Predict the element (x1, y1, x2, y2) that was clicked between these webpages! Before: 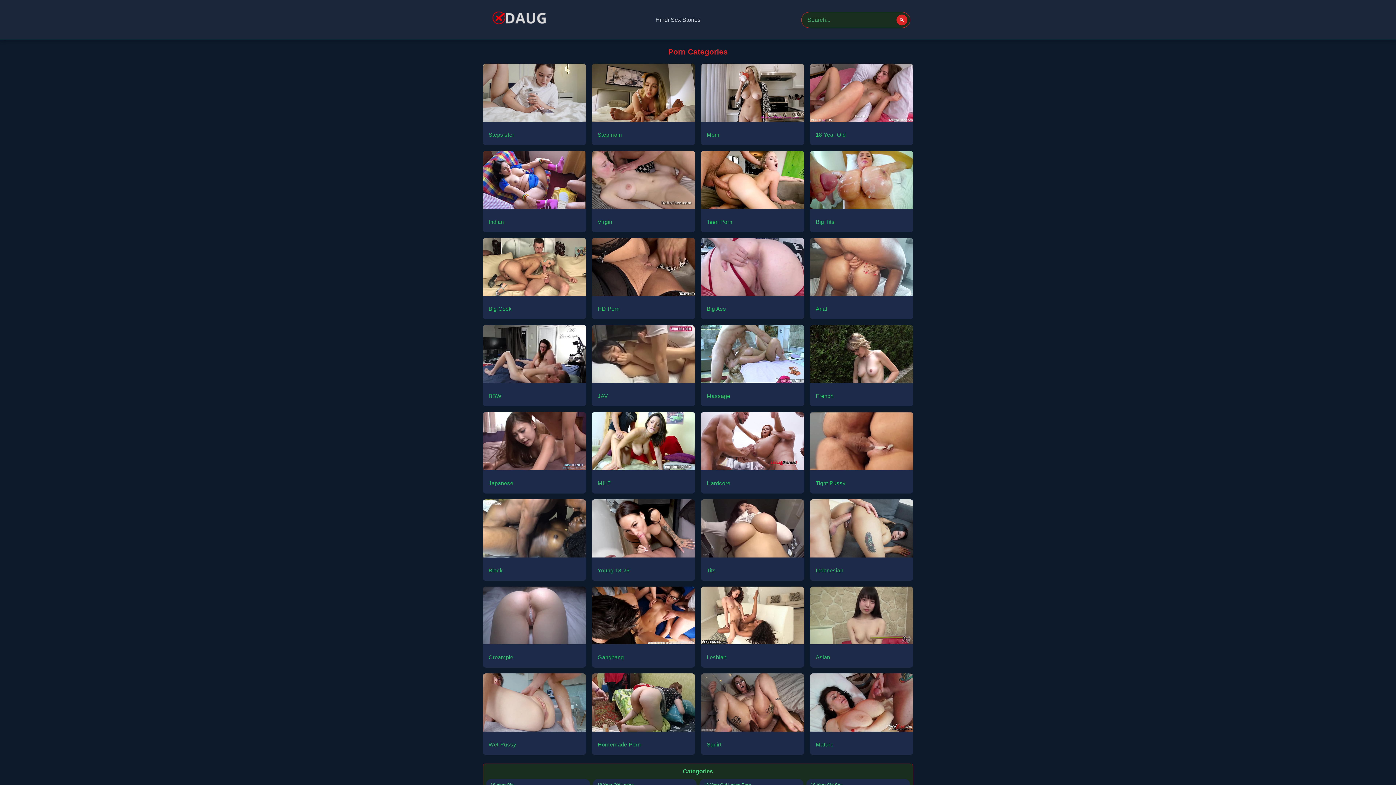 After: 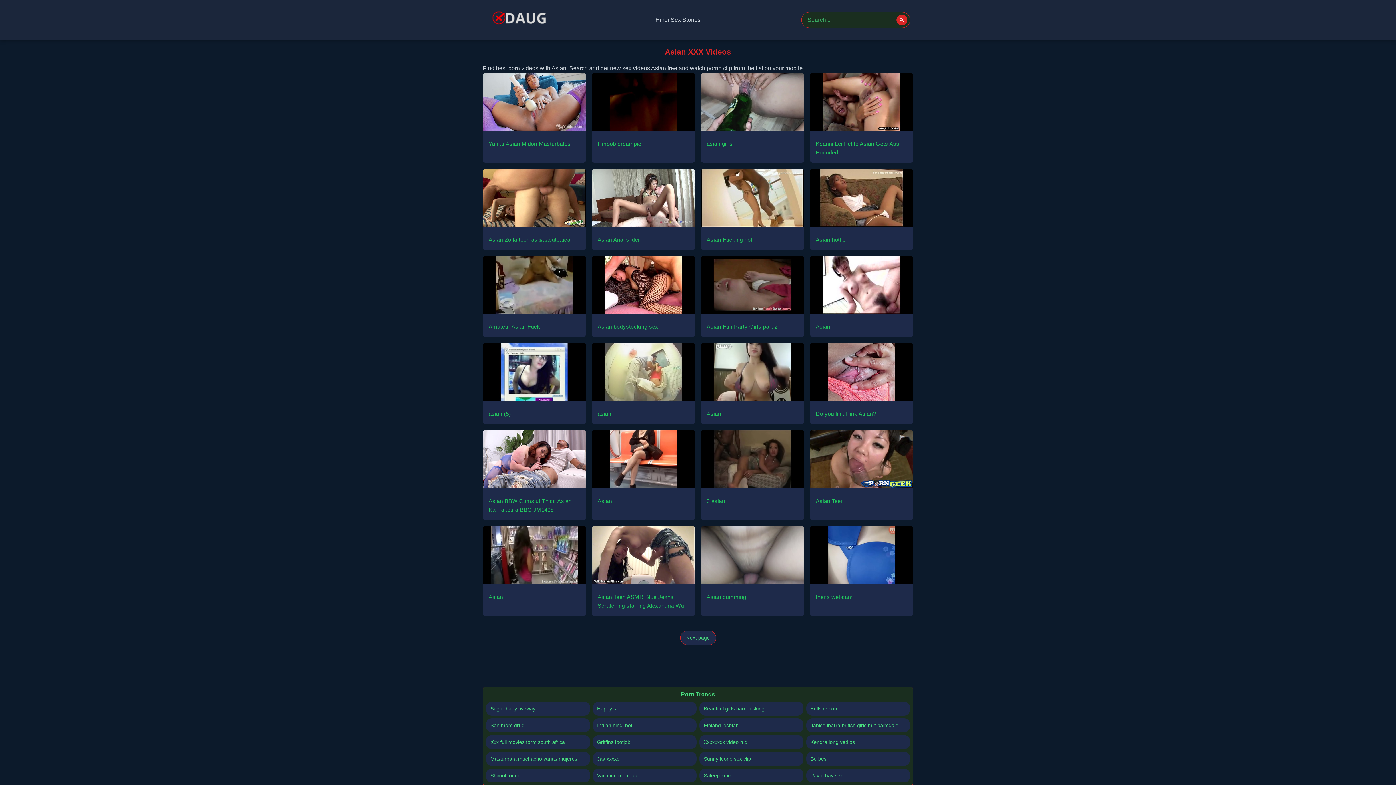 Action: bbox: (810, 644, 913, 668) label: Asian